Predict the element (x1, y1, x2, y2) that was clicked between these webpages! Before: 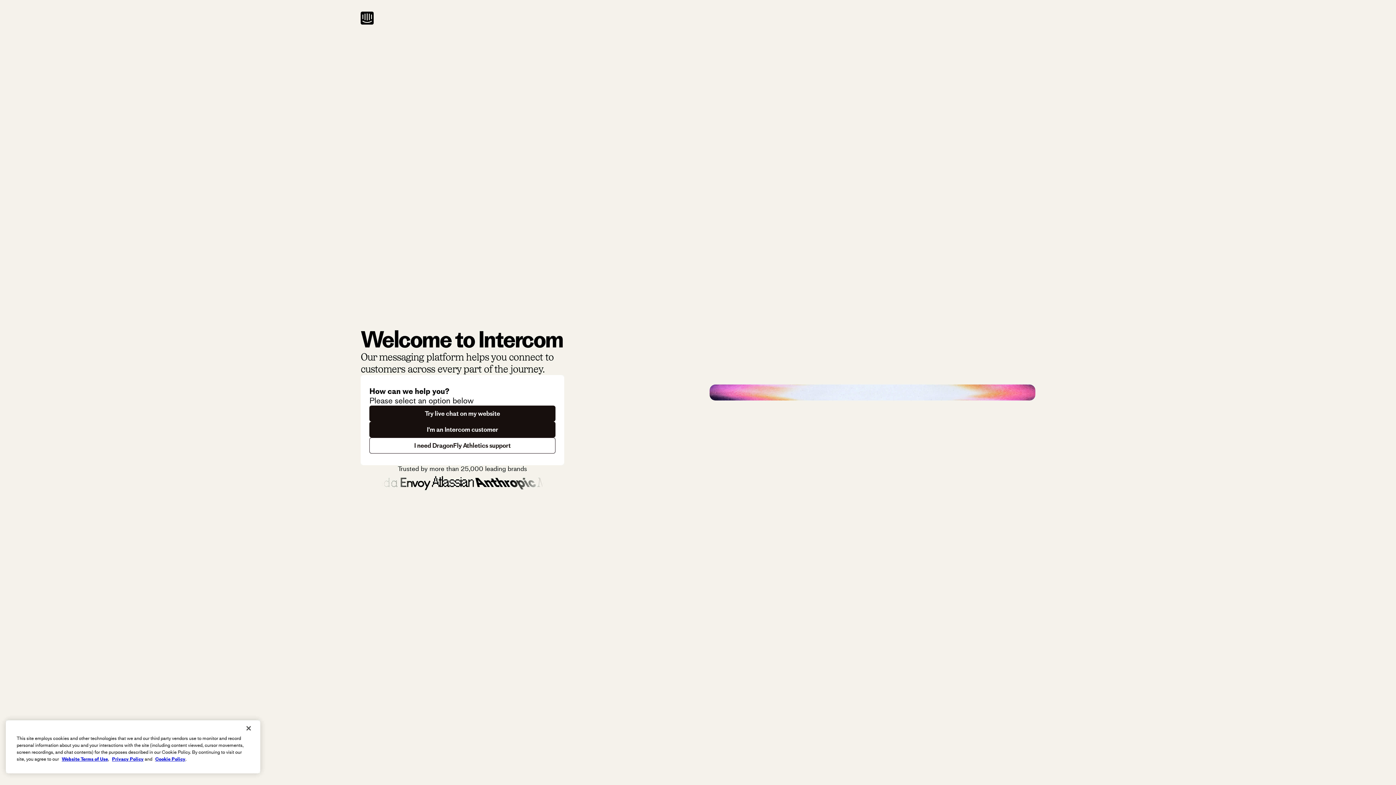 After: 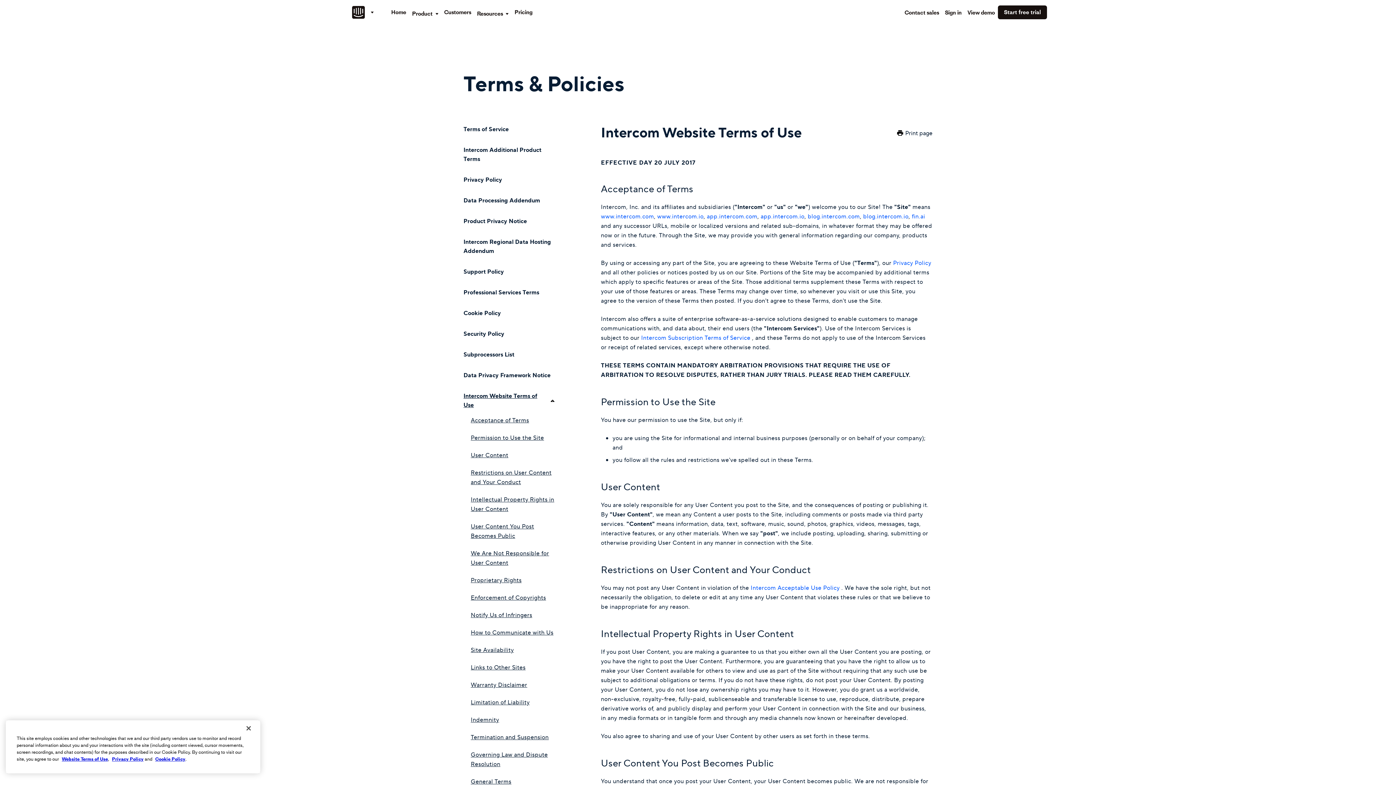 Action: bbox: (61, 756, 108, 762) label: Website Terms of Use